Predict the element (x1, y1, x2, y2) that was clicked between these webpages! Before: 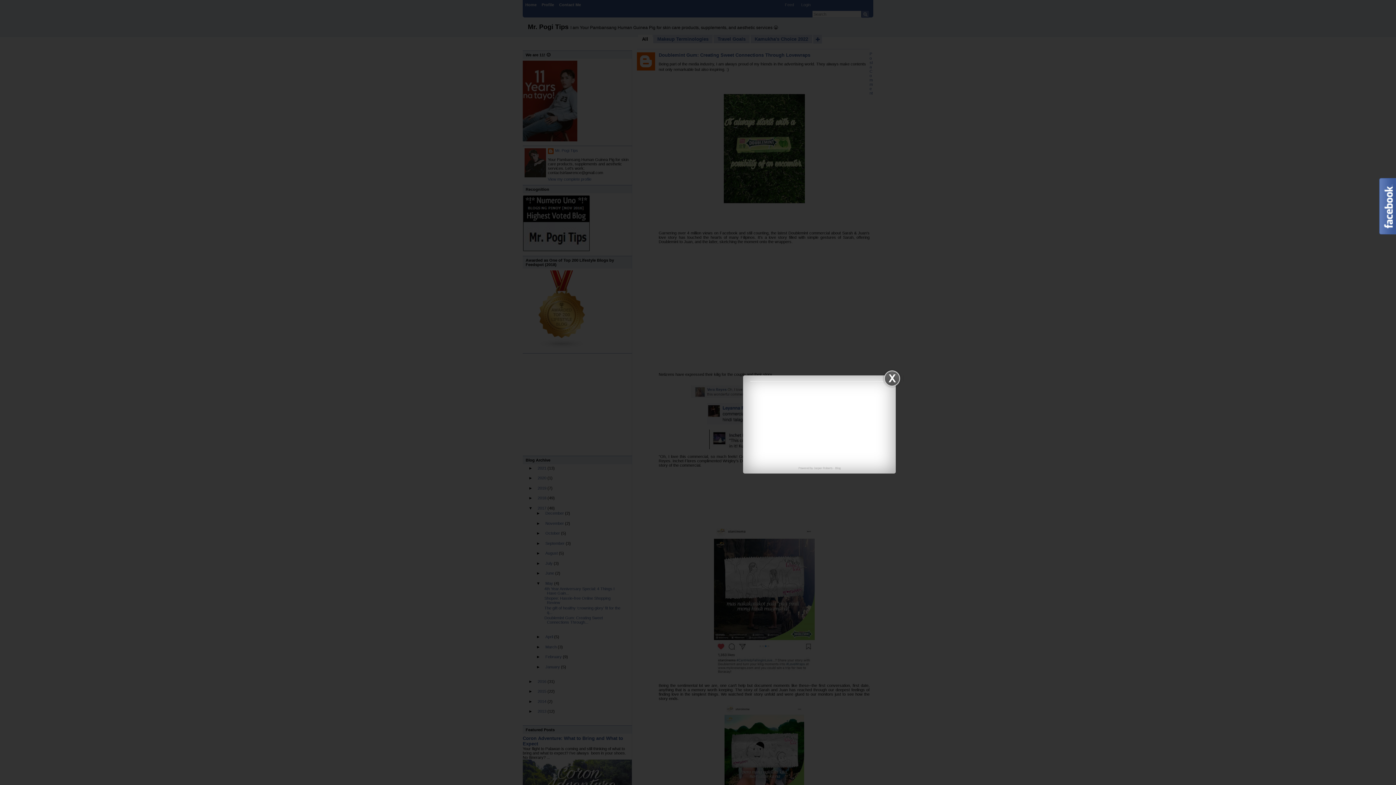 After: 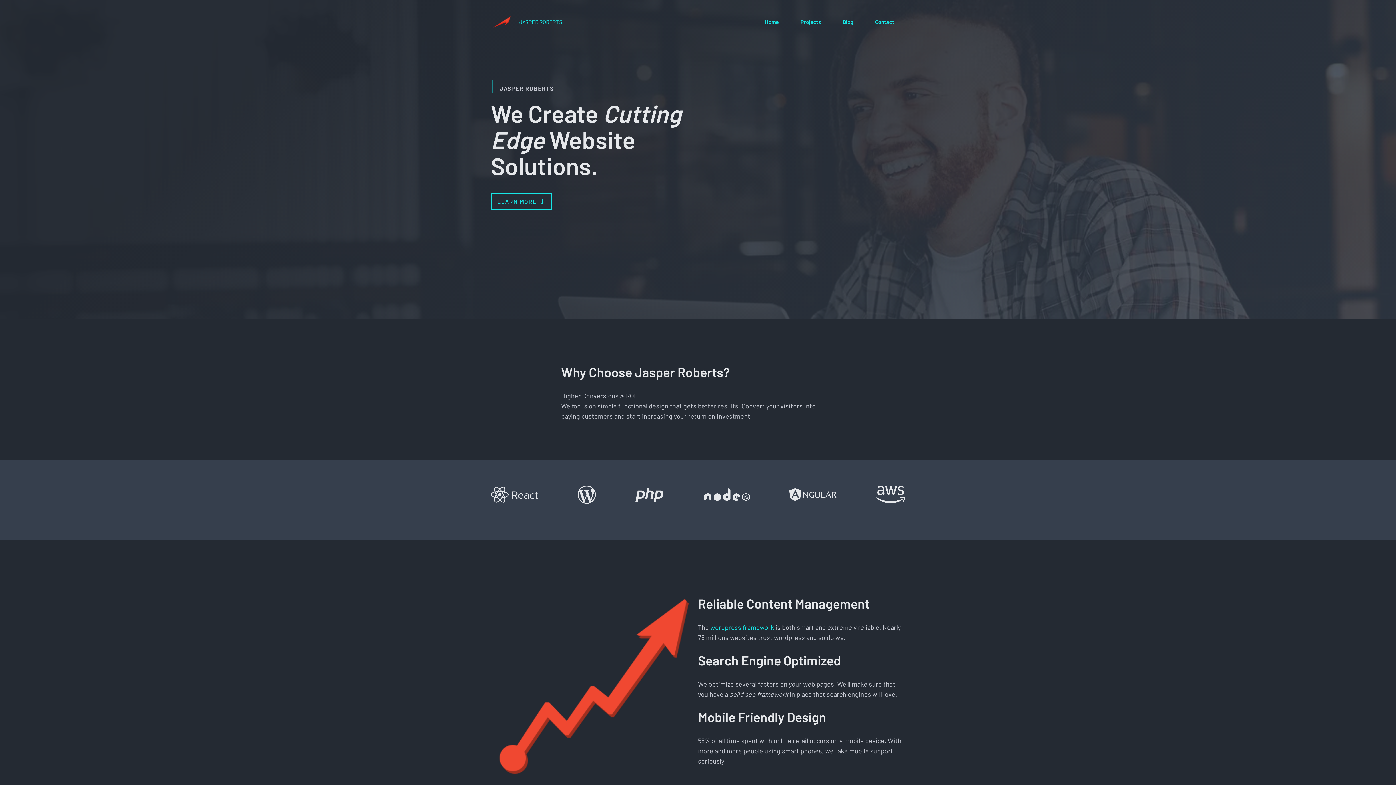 Action: label: Jasper Roberts bbox: (813, 466, 832, 470)